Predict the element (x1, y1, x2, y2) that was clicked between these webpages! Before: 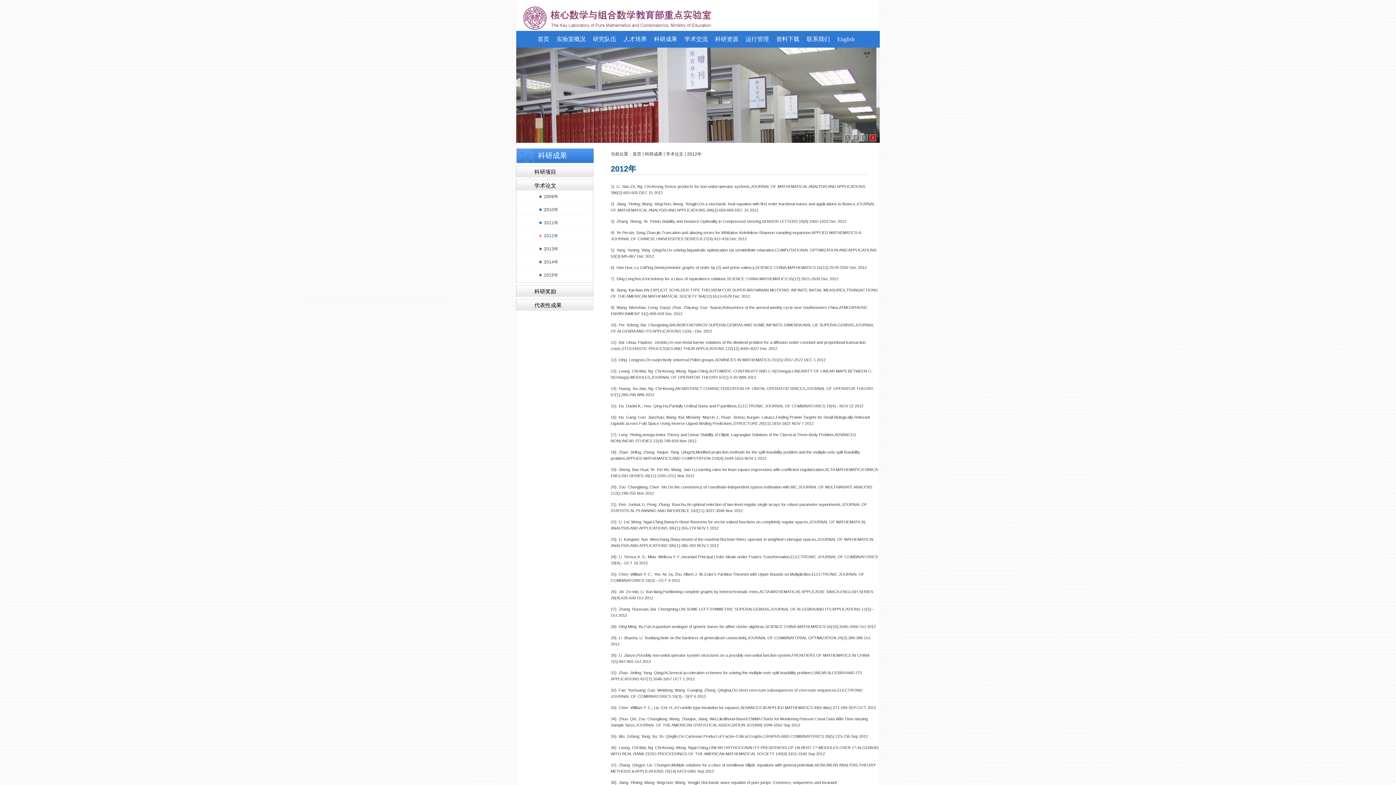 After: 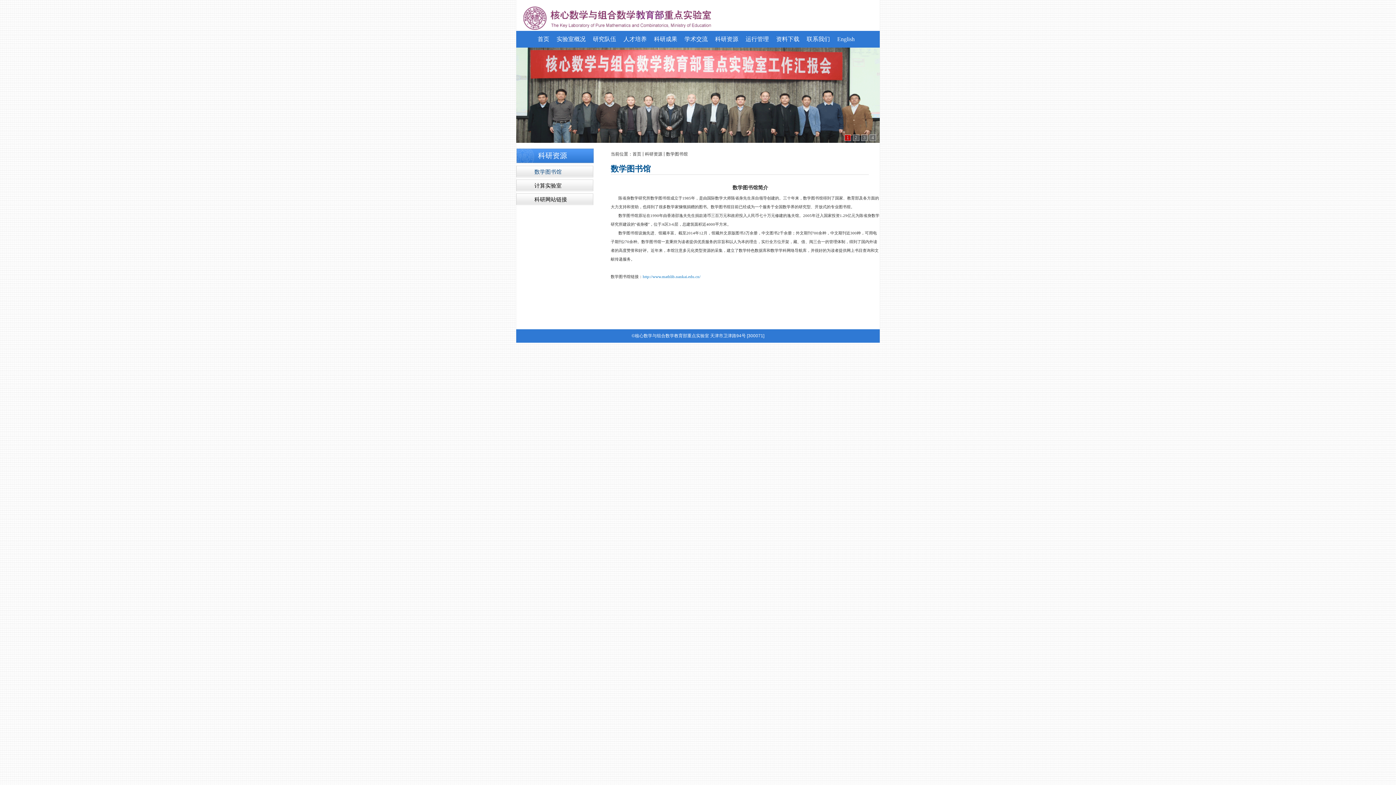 Action: label: 科研资源 bbox: (711, 30, 742, 47)